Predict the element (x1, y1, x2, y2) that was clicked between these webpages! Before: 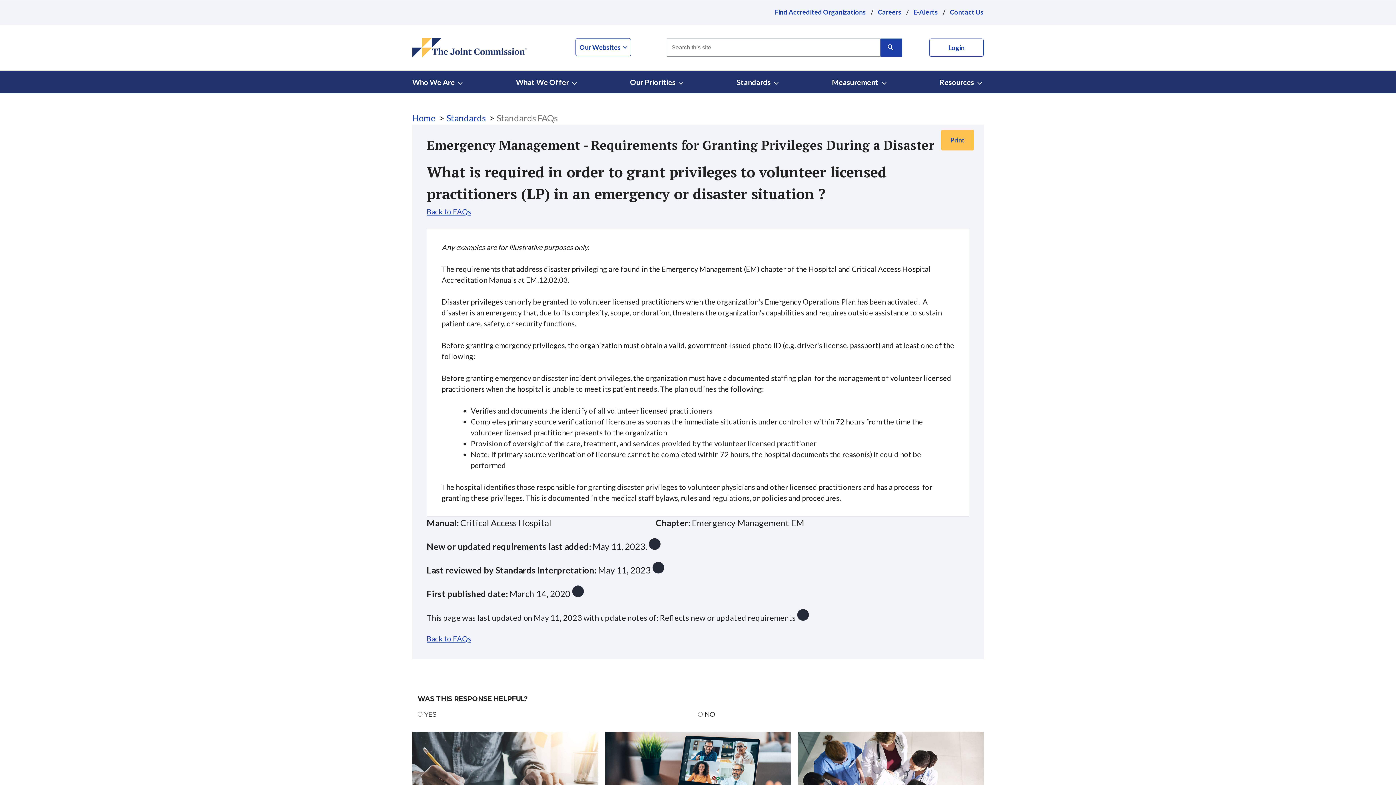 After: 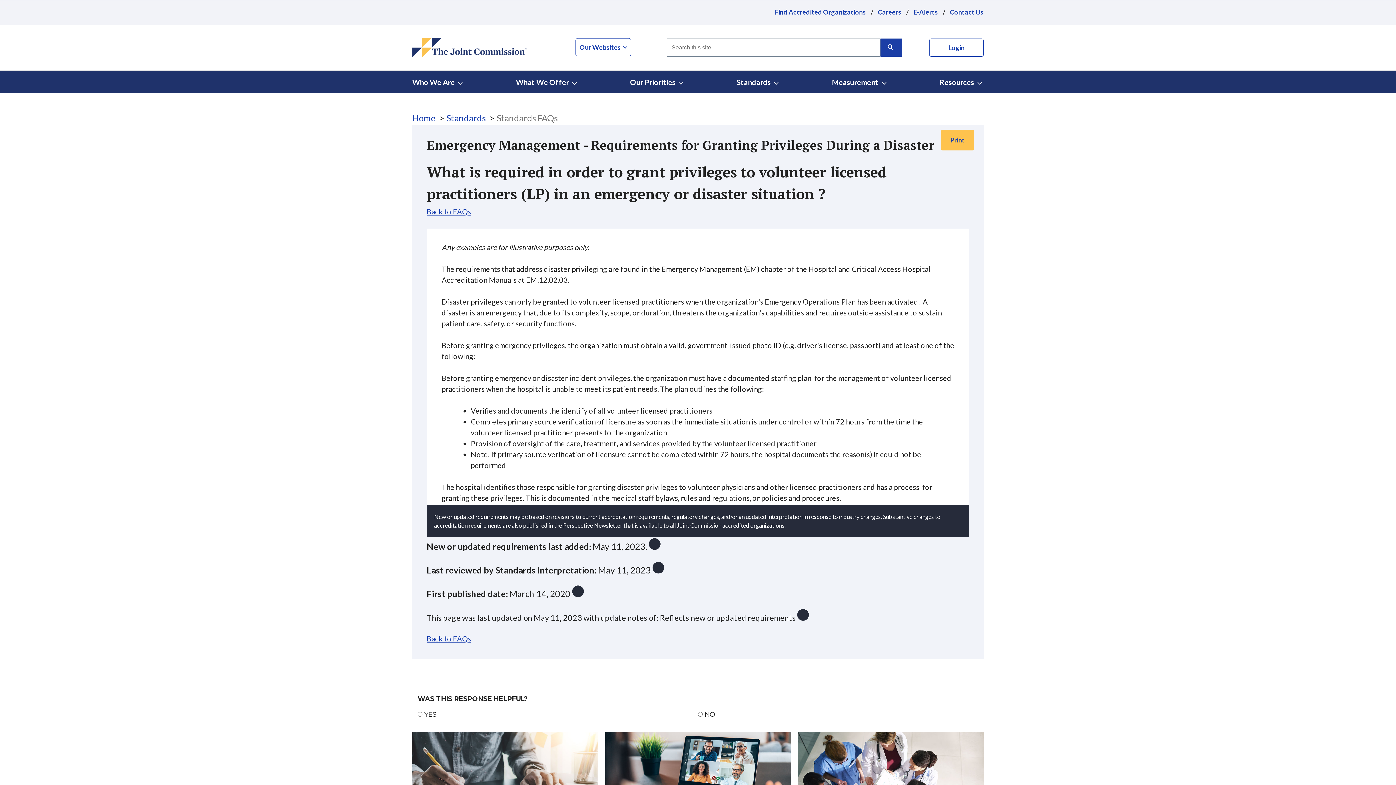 Action: bbox: (649, 538, 660, 550) label: Tool tip for last updated date